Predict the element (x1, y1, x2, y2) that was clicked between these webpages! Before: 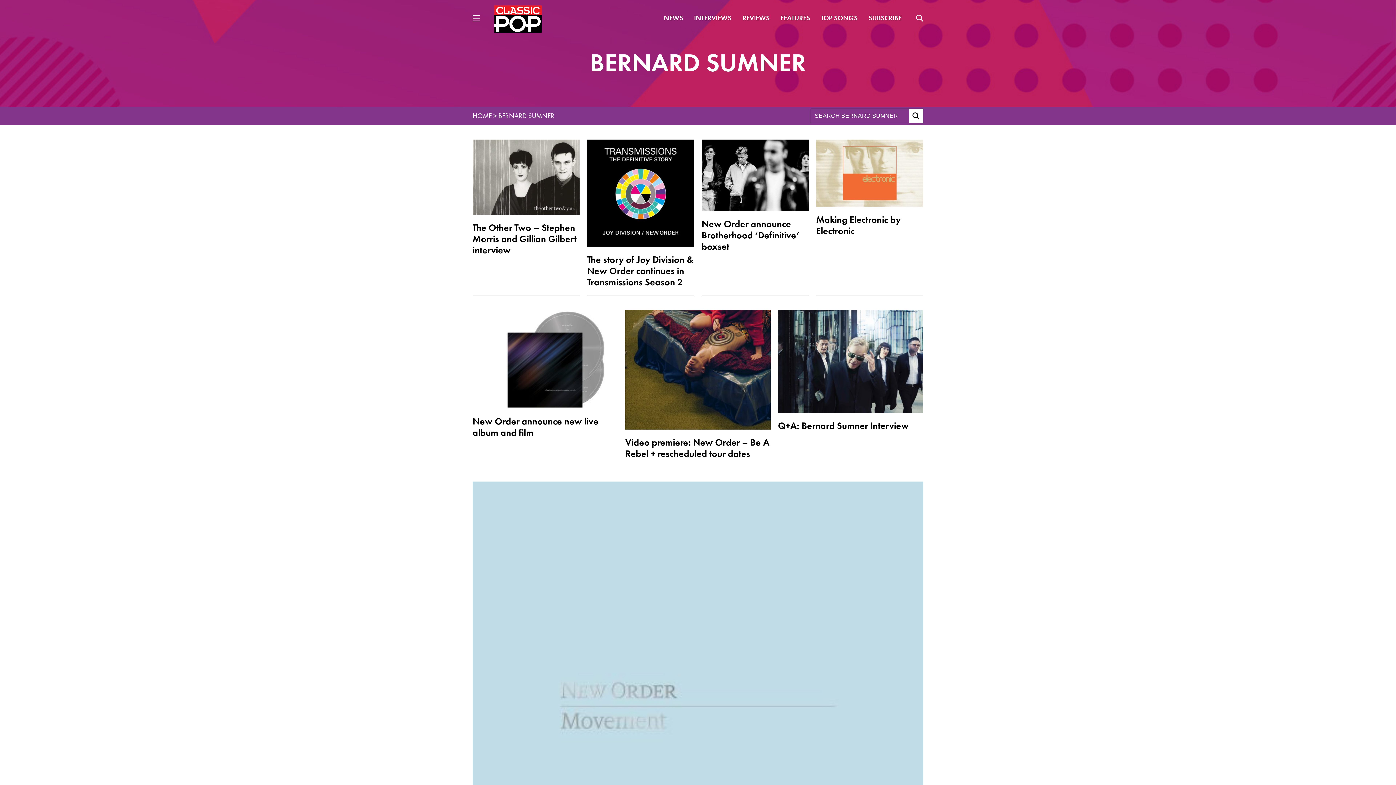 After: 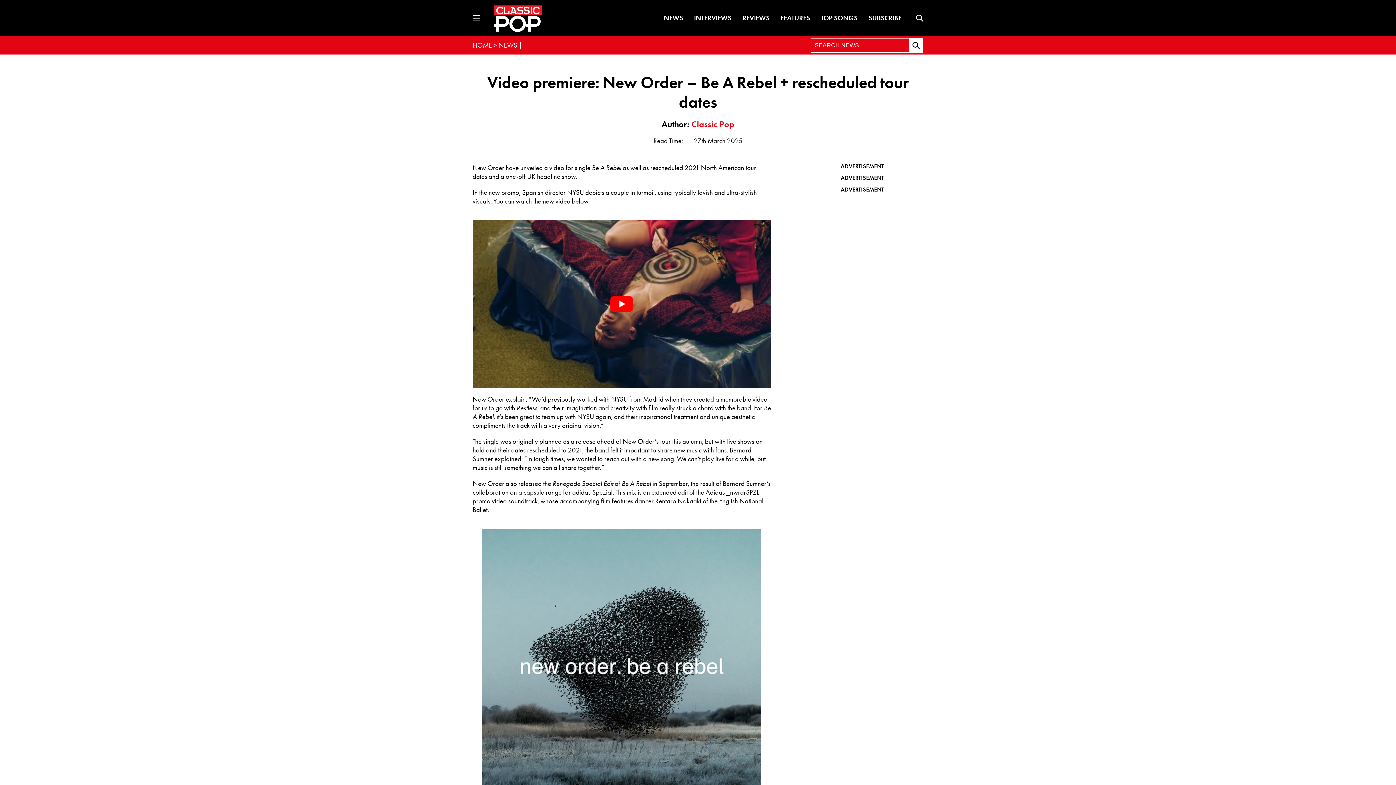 Action: bbox: (625, 310, 770, 429)